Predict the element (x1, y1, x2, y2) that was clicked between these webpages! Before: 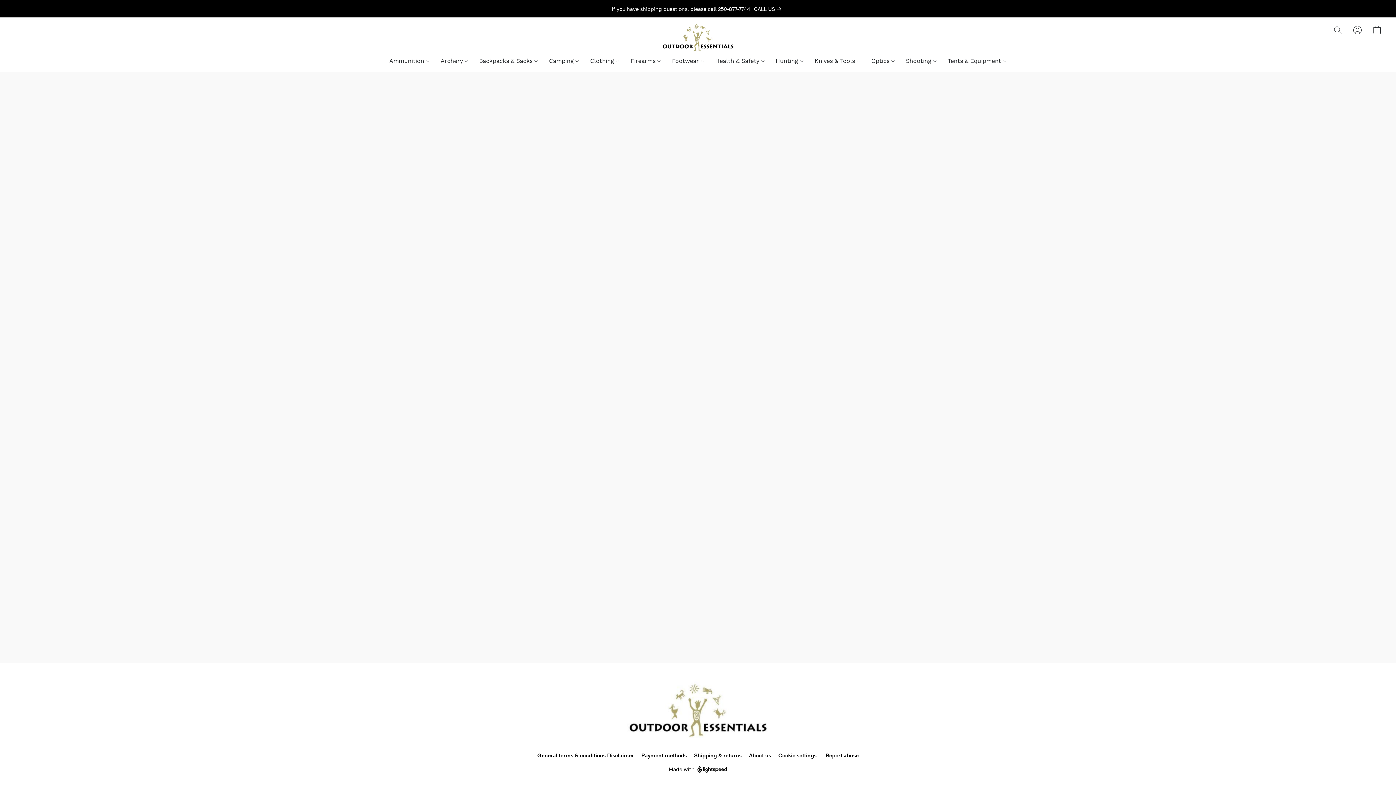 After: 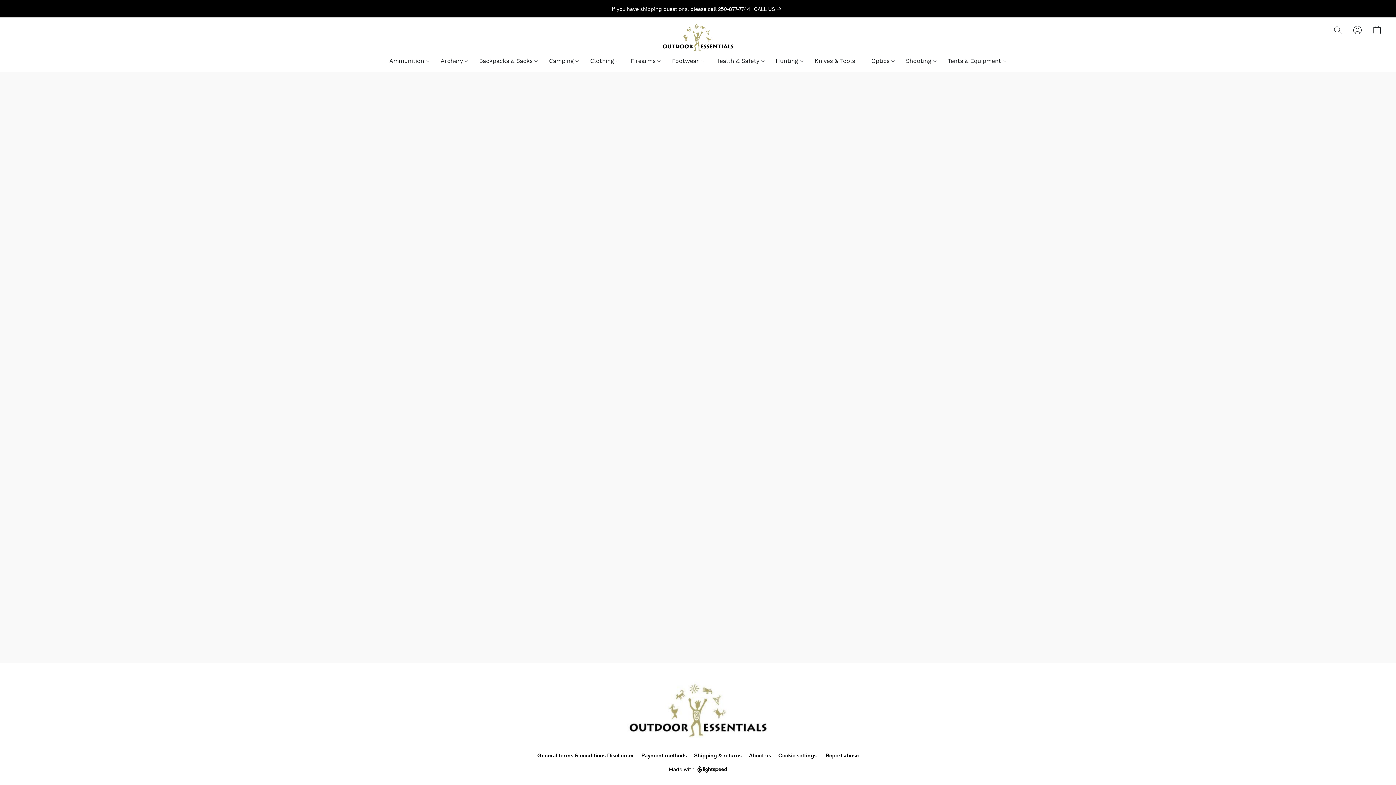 Action: bbox: (710, 54, 770, 68) label: Health & Safety